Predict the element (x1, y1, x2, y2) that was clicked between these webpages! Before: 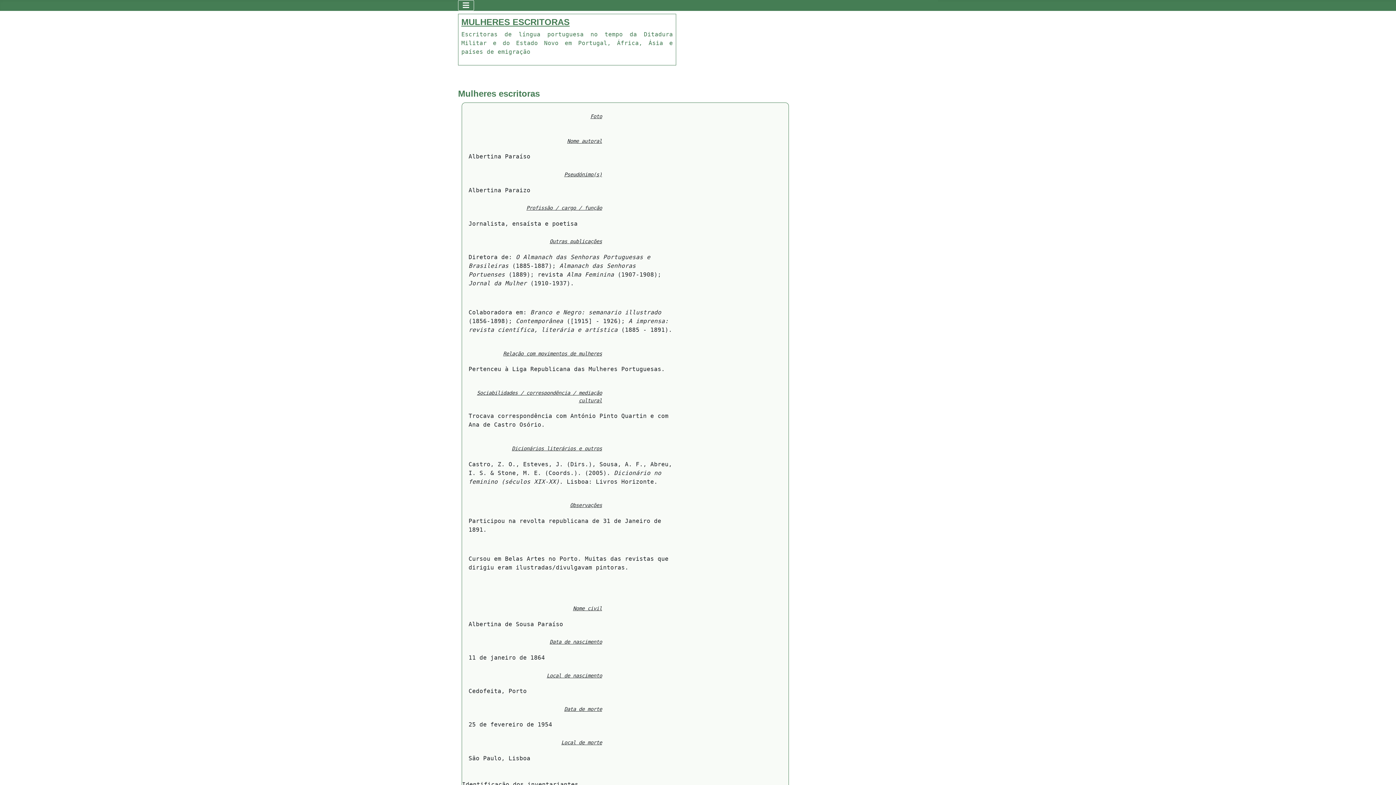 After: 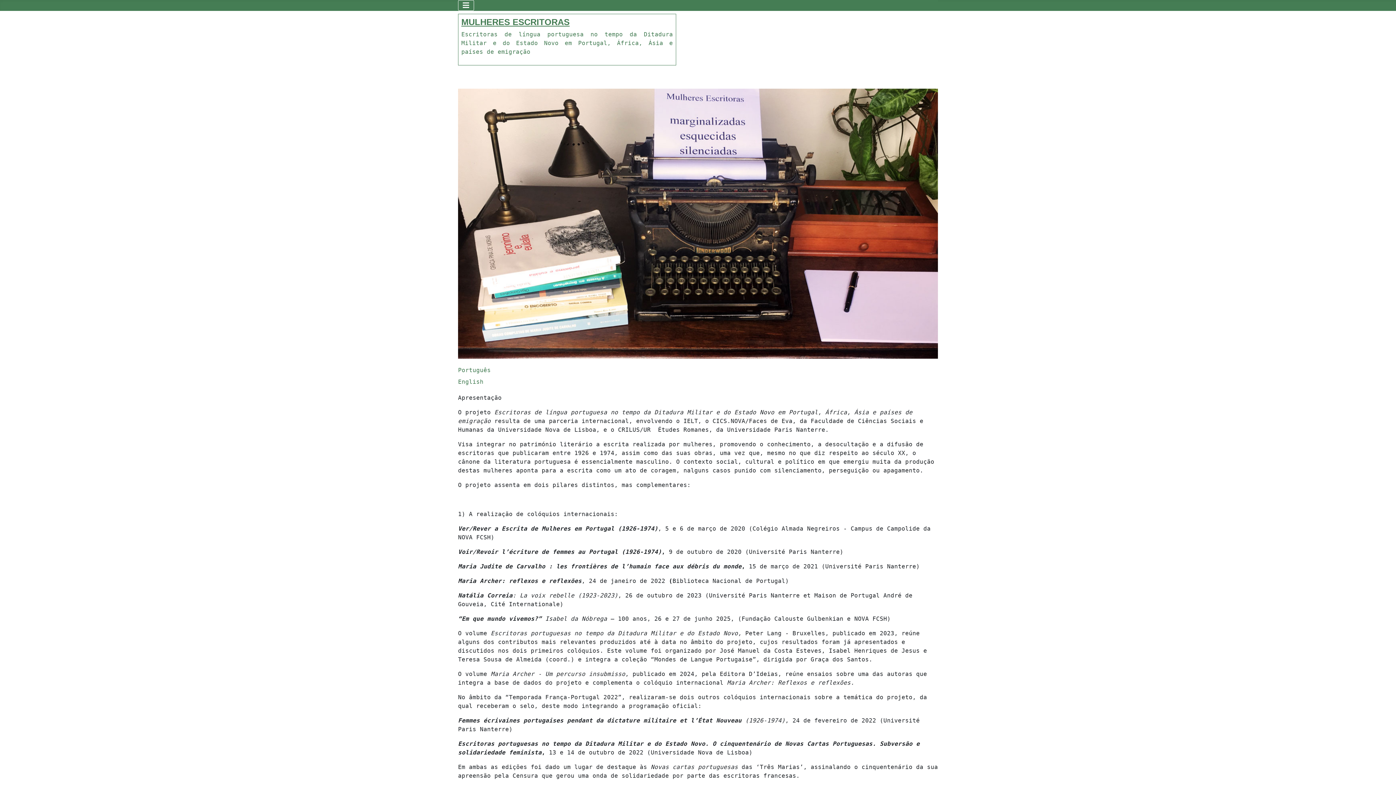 Action: bbox: (461, 17, 569, 26) label: MULHERES ESCRITORAS